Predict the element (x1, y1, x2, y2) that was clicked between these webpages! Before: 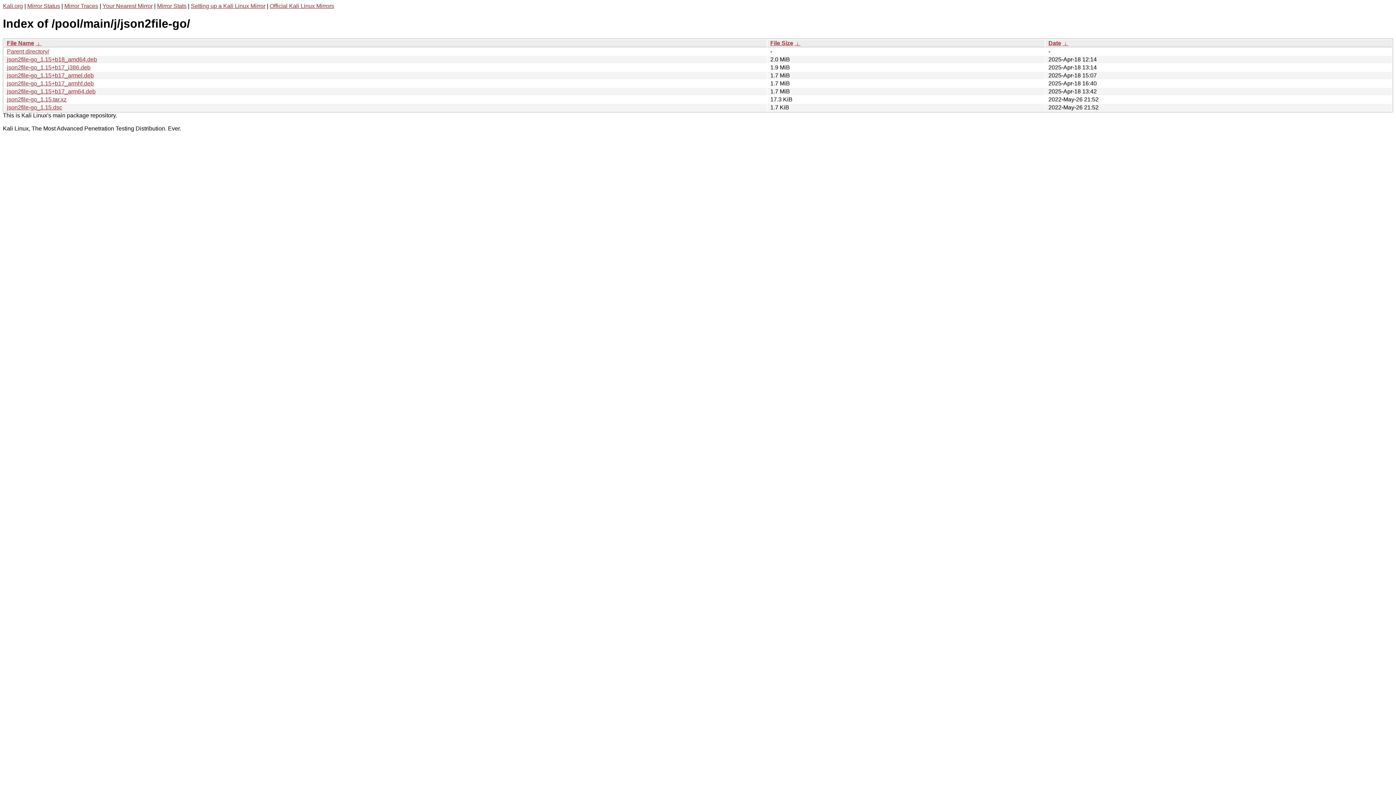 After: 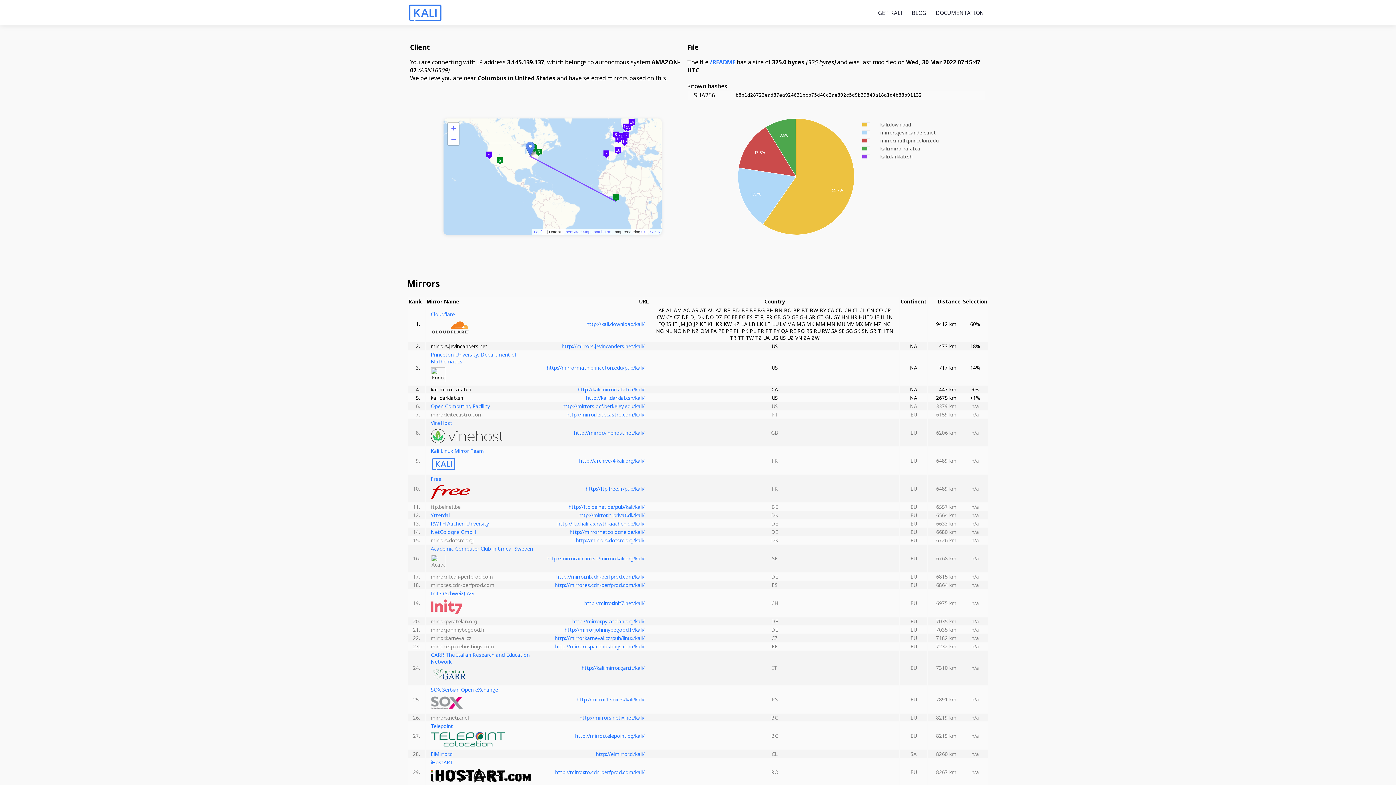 Action: bbox: (102, 2, 152, 9) label: Your Nearest Mirror